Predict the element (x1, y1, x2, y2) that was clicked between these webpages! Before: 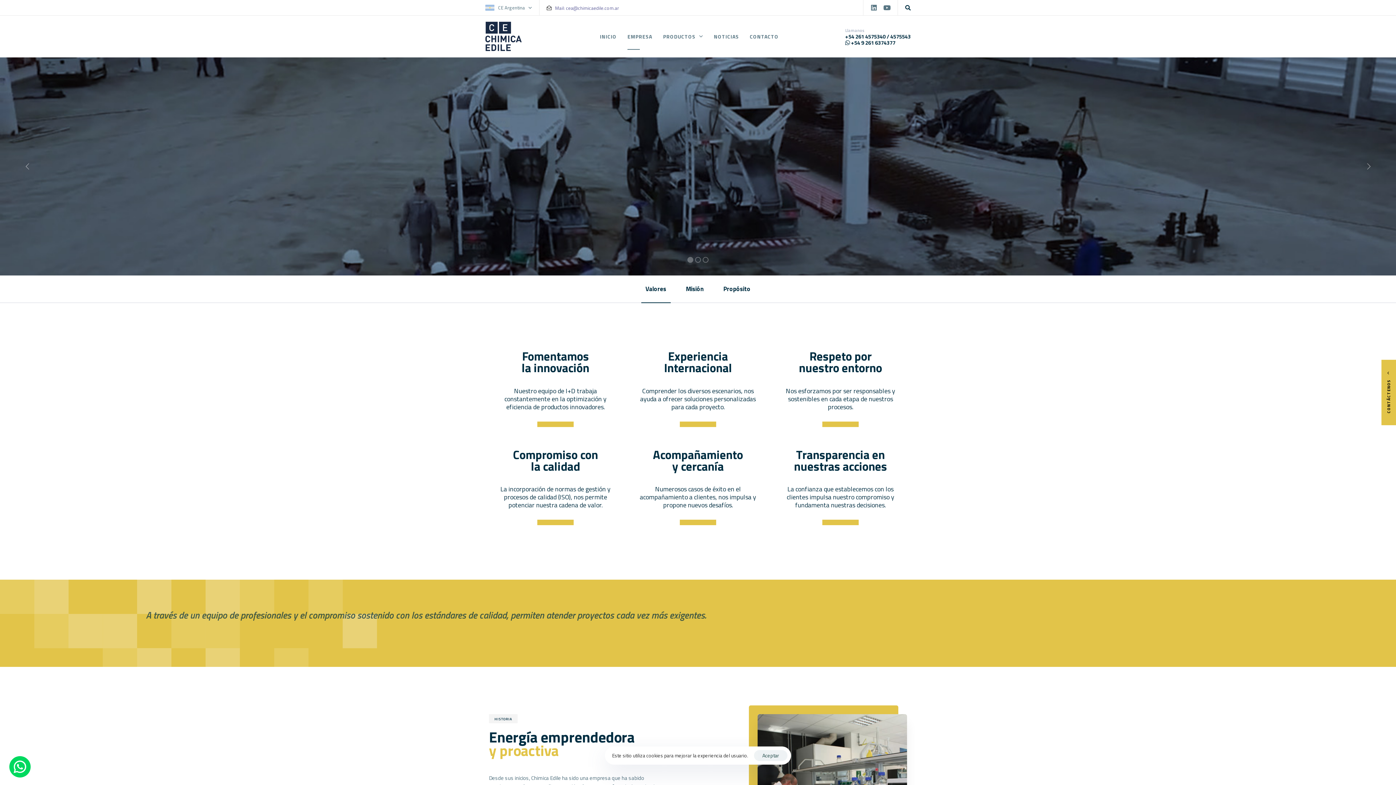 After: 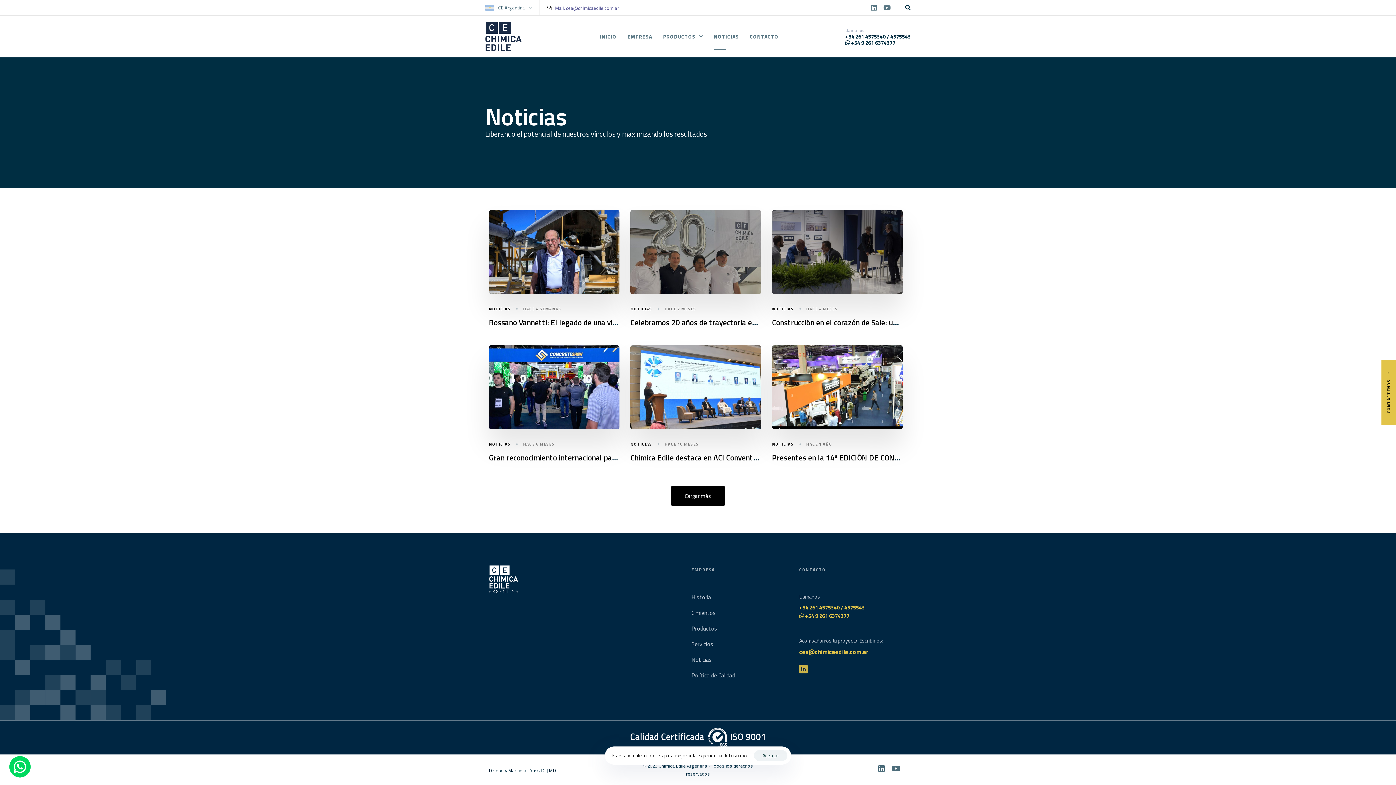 Action: bbox: (708, 15, 744, 57) label: NOTICIAS